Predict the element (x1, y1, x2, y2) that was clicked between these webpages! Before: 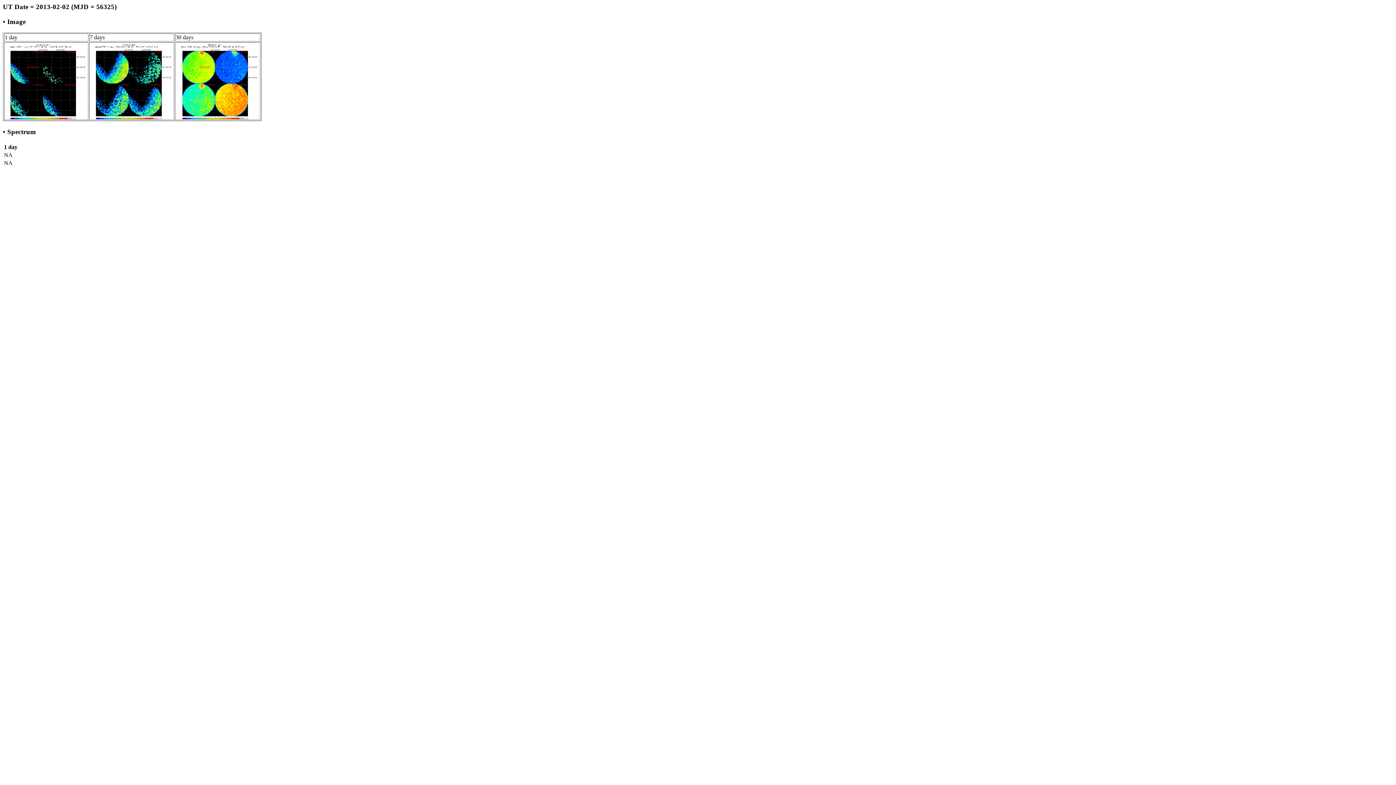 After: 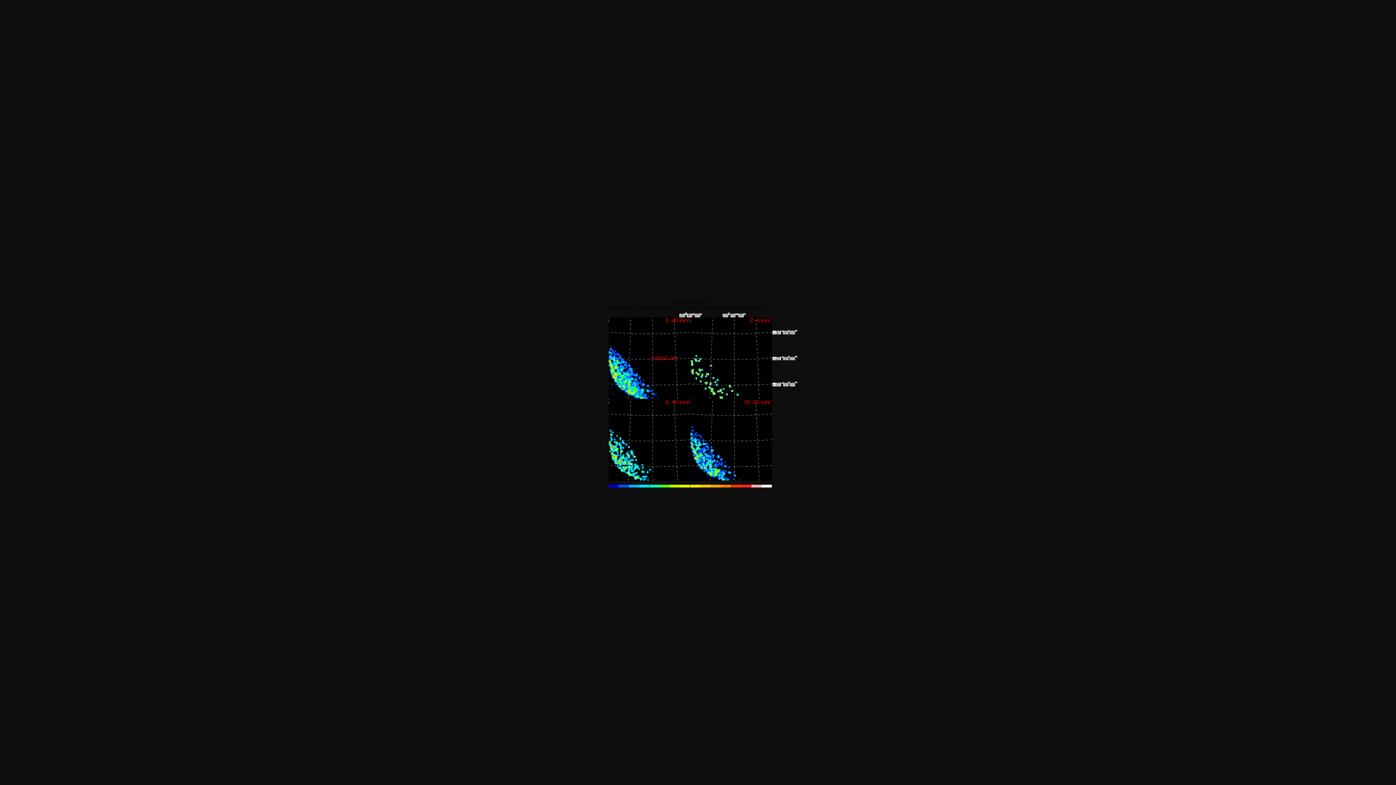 Action: bbox: (4, 114, 87, 120)